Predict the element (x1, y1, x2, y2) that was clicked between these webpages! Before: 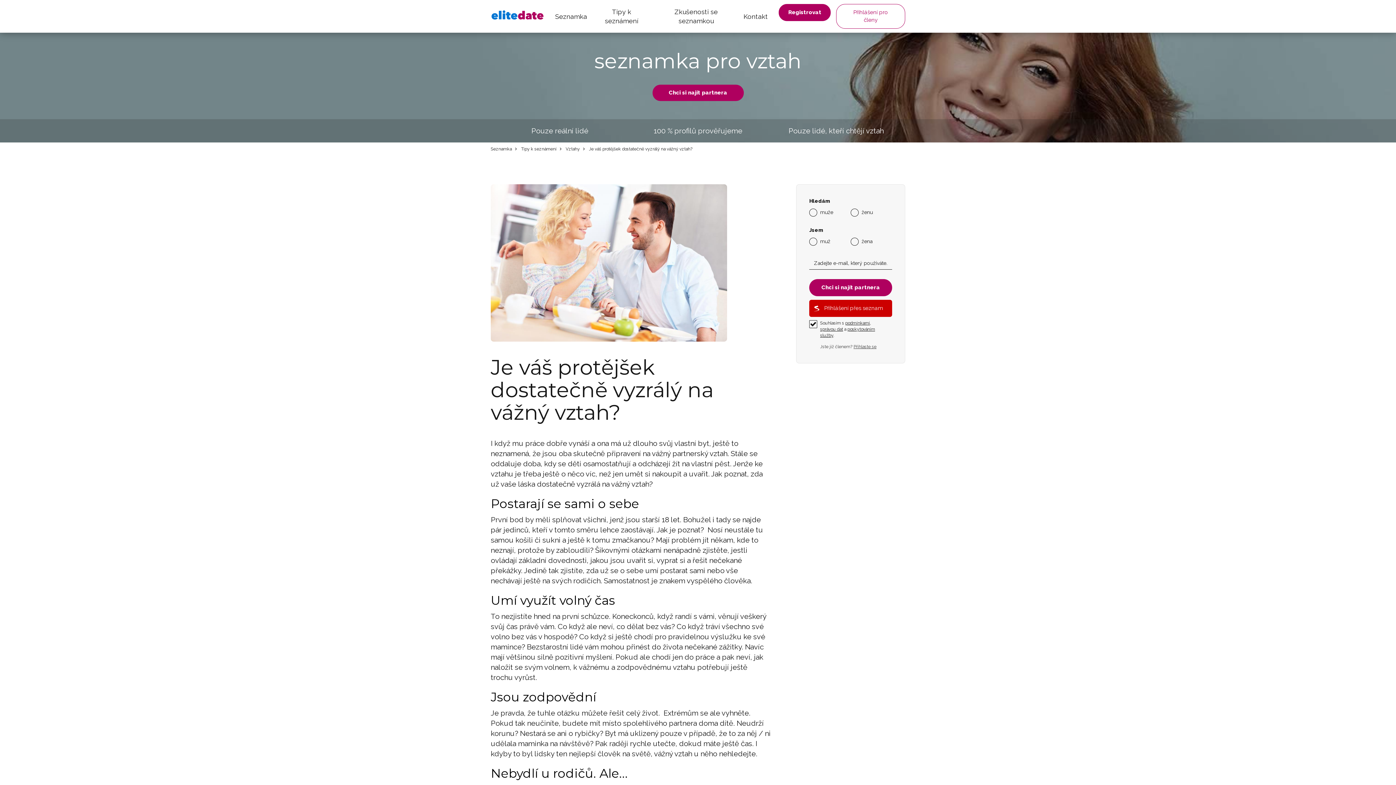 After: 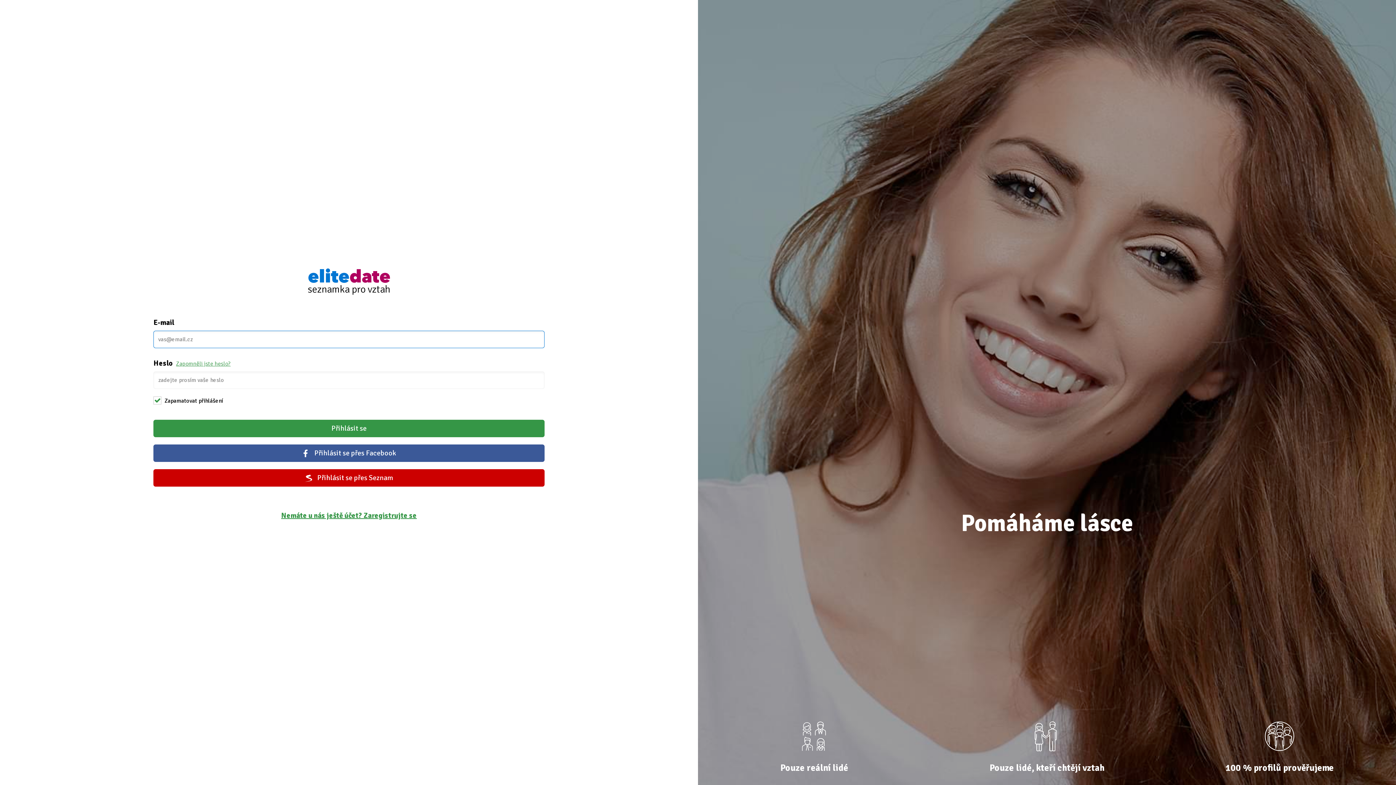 Action: label: Přihlášení pro členy bbox: (836, 4, 905, 28)